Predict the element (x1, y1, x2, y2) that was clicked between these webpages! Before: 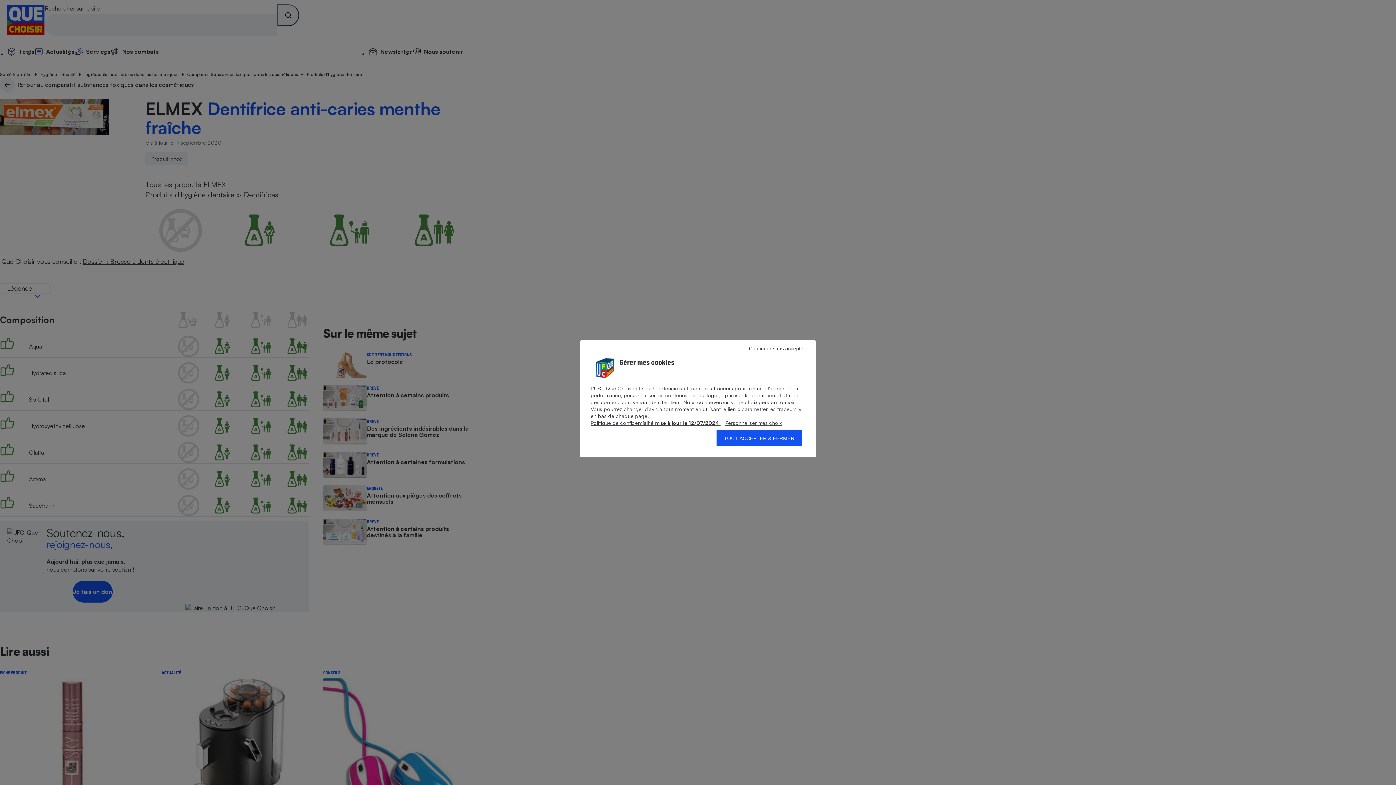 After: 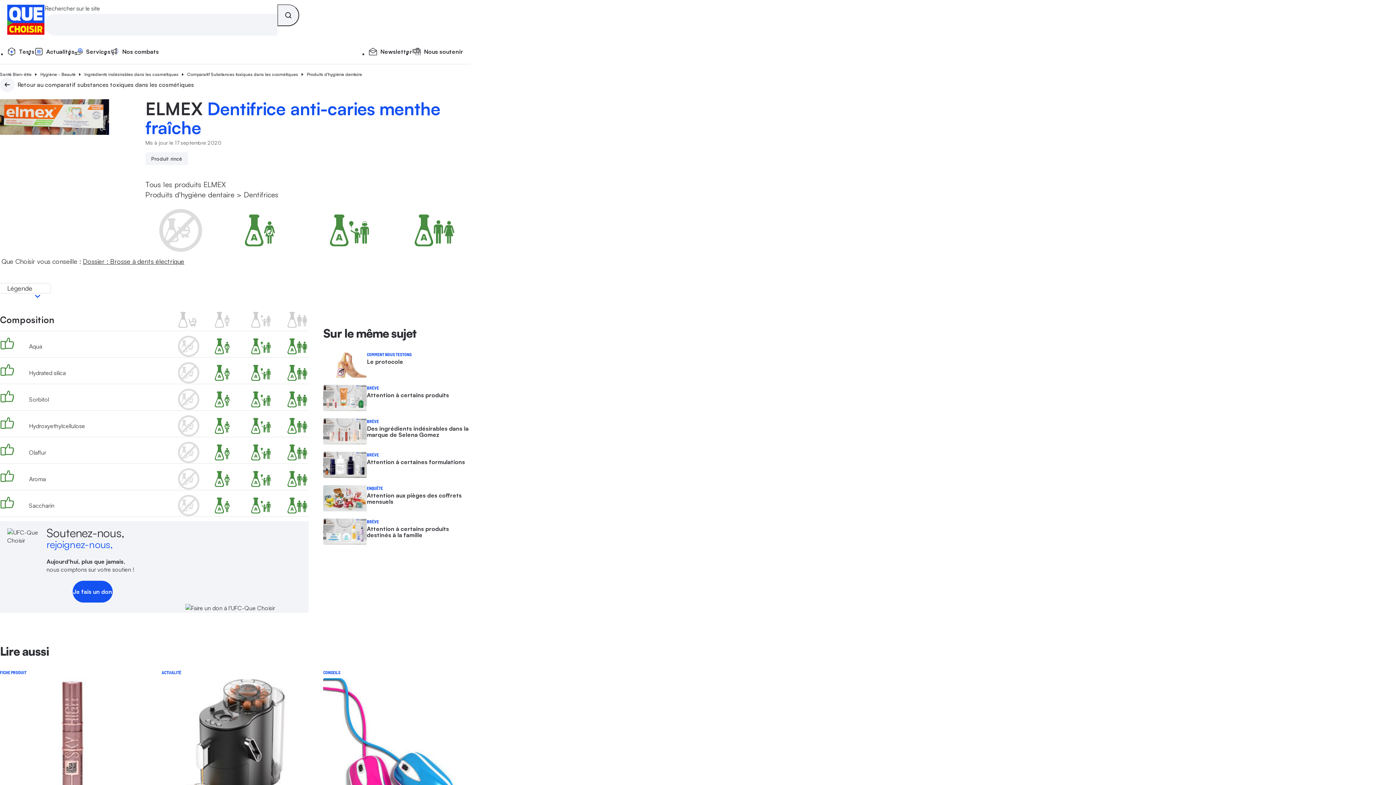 Action: label: Continuer sans accepter bbox: (741, 344, 812, 353)